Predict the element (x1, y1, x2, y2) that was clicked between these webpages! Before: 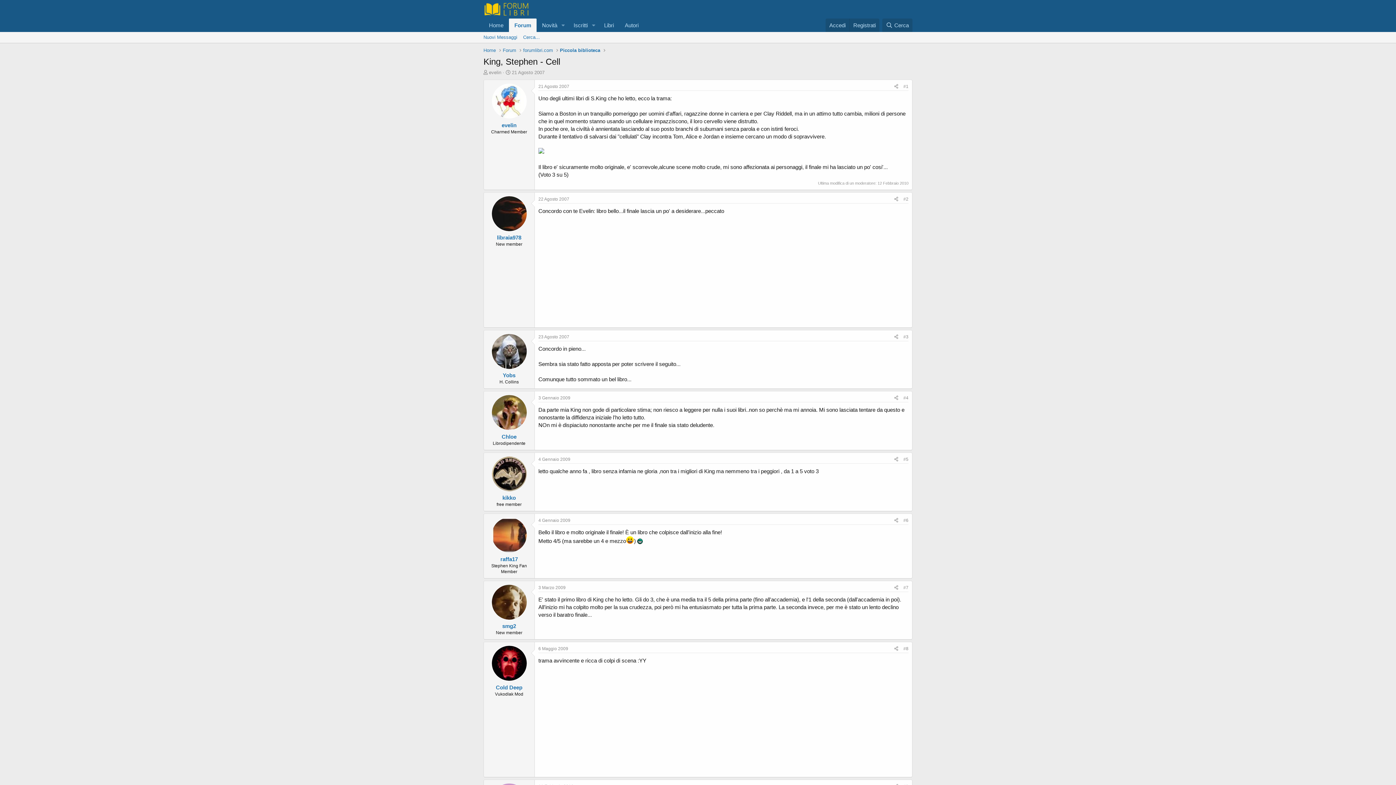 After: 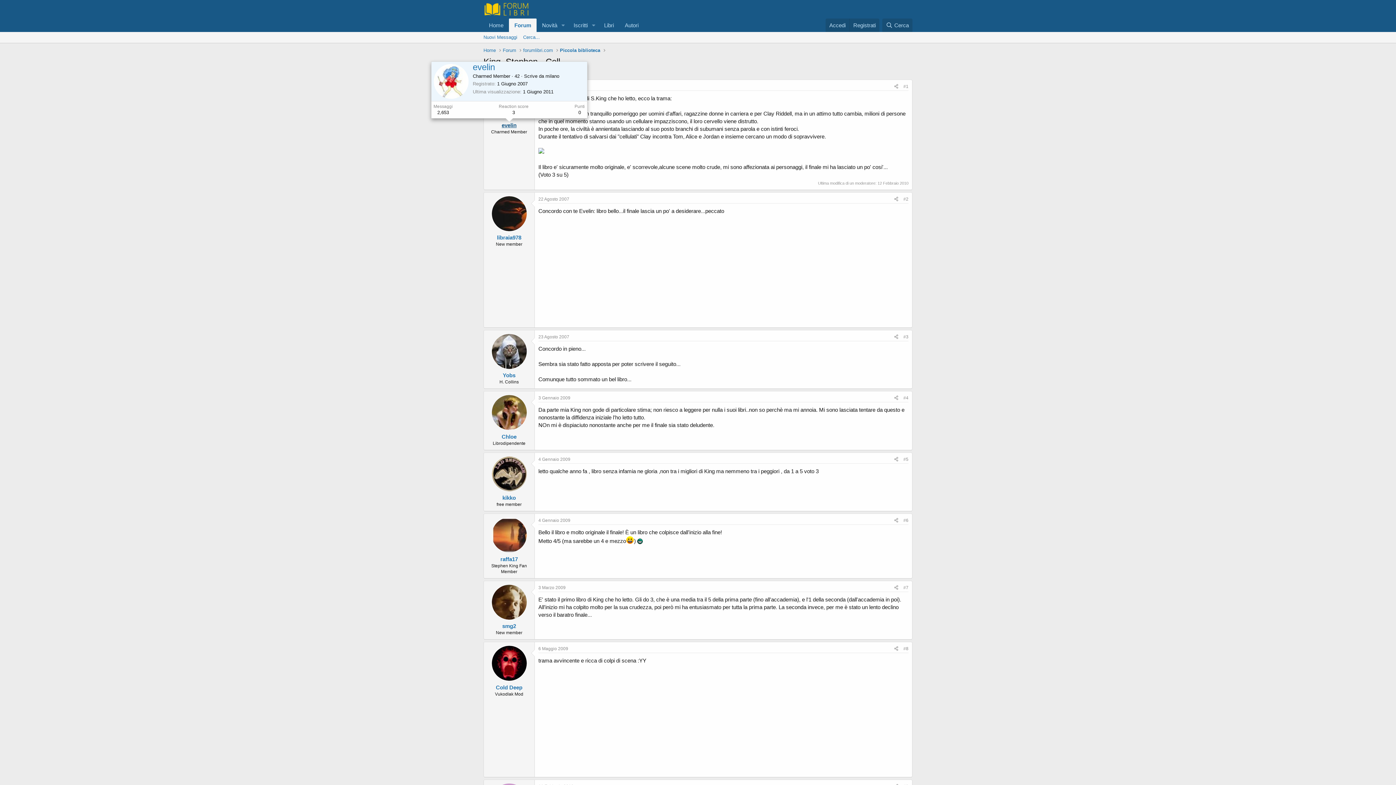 Action: bbox: (501, 122, 516, 128) label: evelin